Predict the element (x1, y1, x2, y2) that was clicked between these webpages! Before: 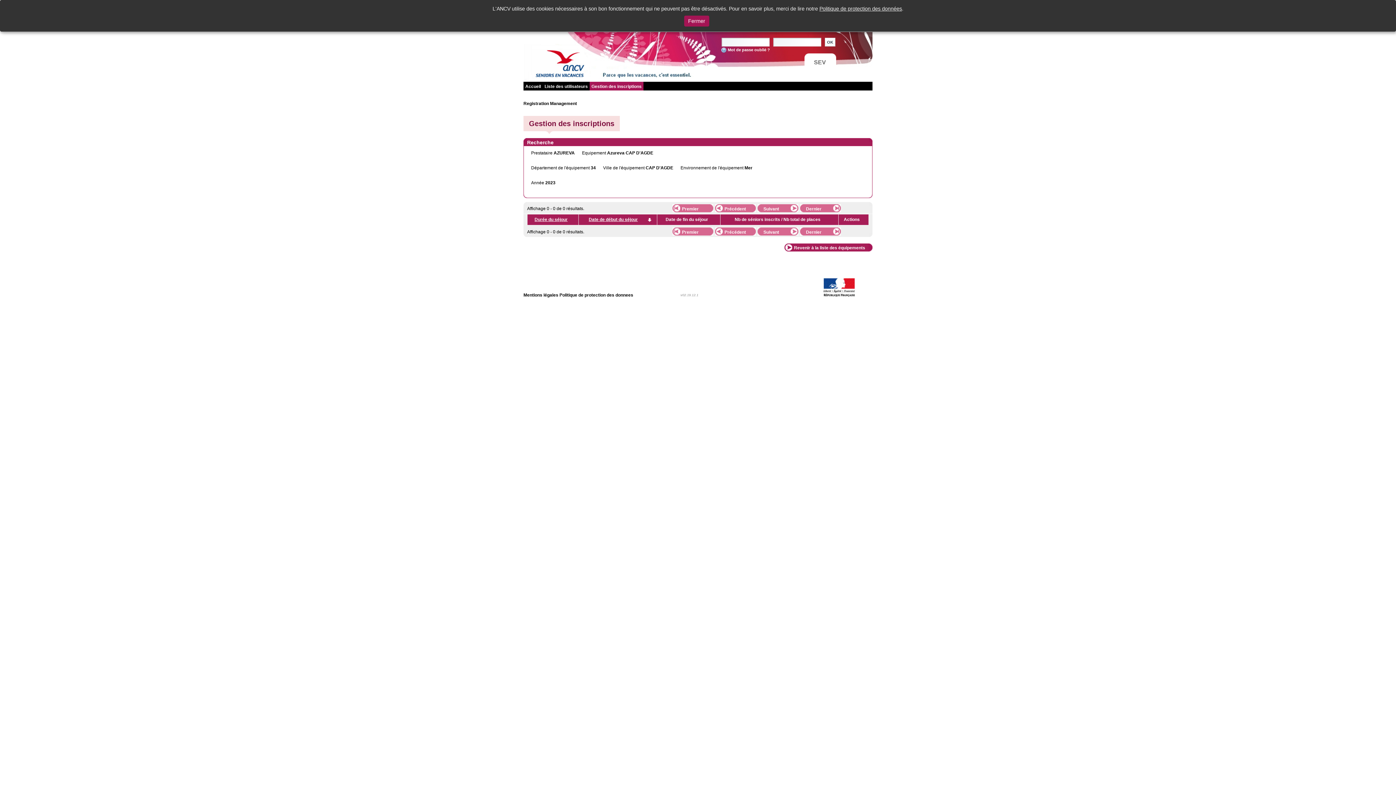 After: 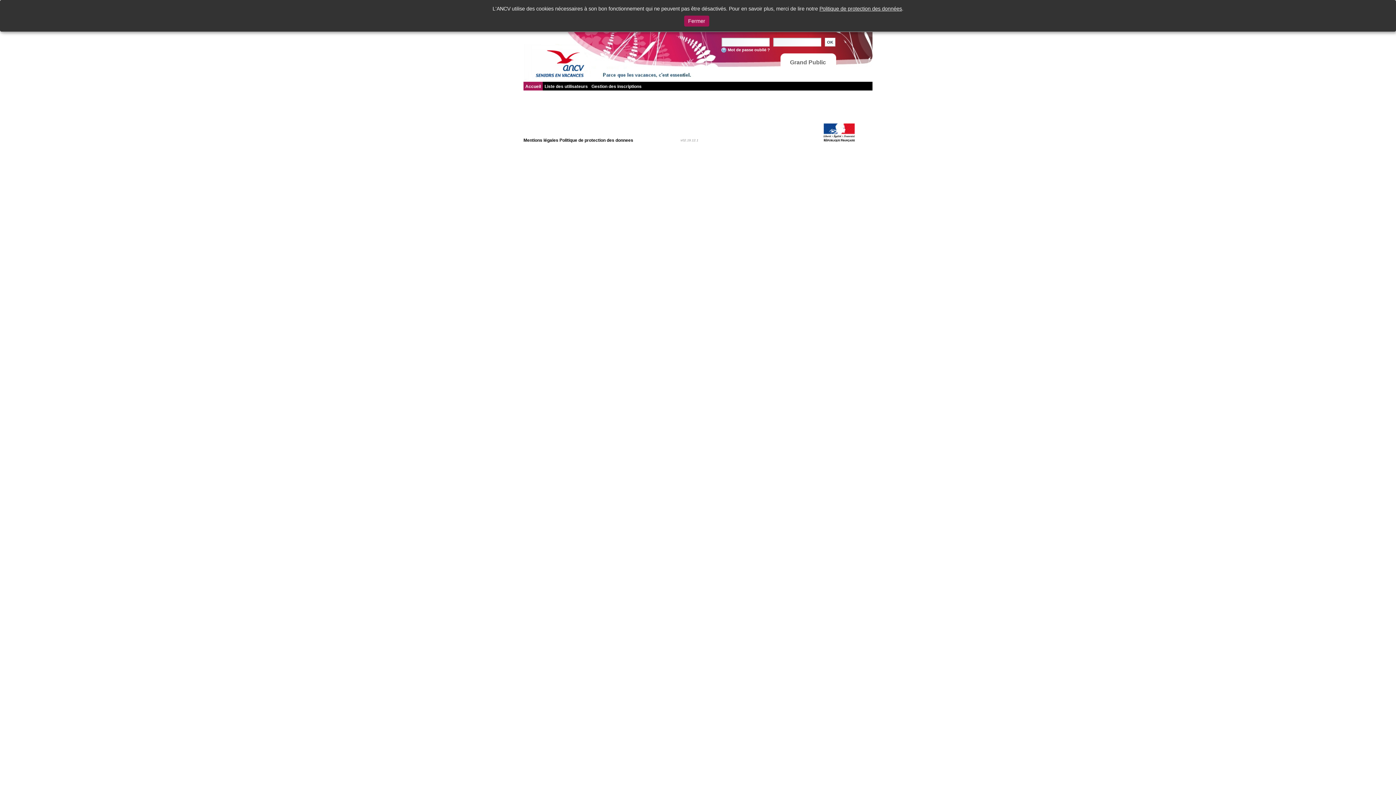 Action: label: Accueil bbox: (523, 81, 542, 90)